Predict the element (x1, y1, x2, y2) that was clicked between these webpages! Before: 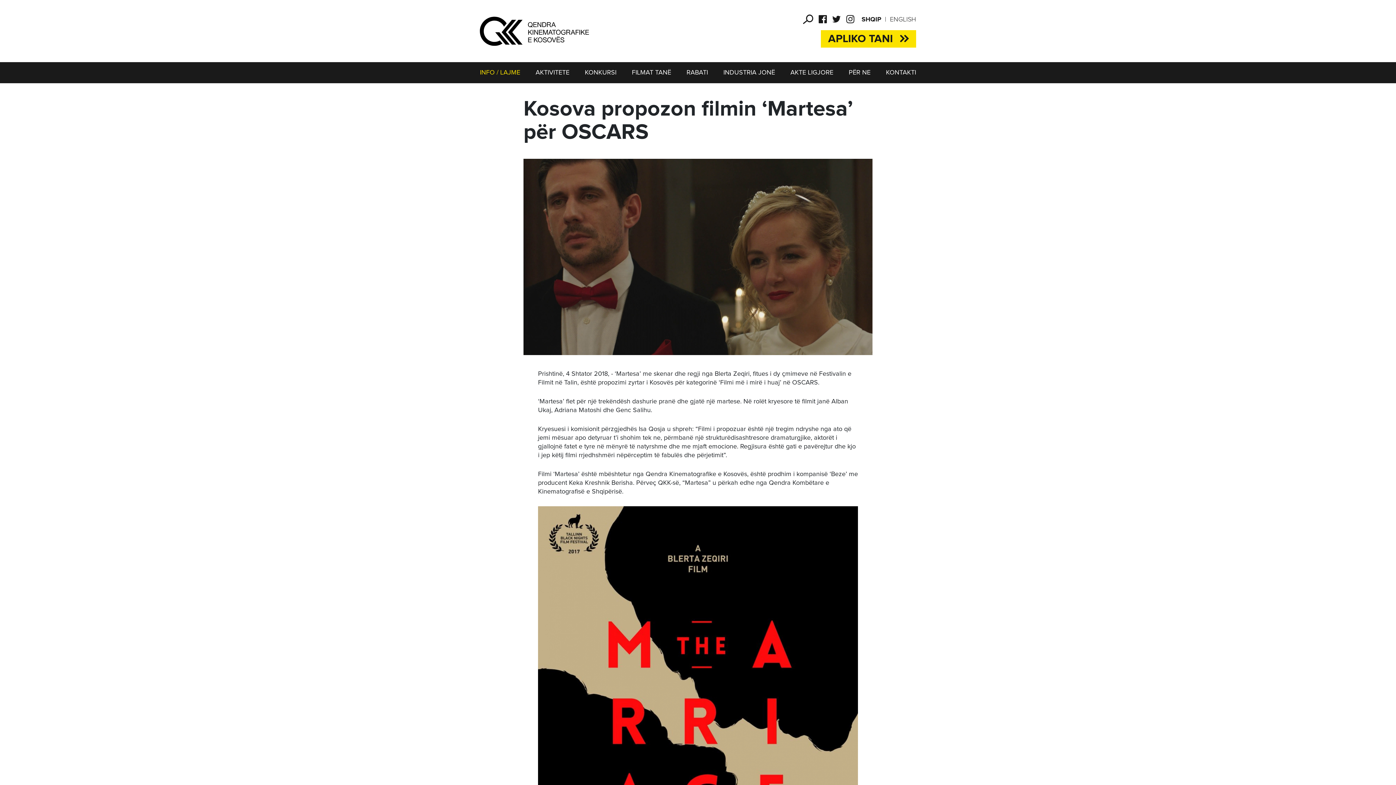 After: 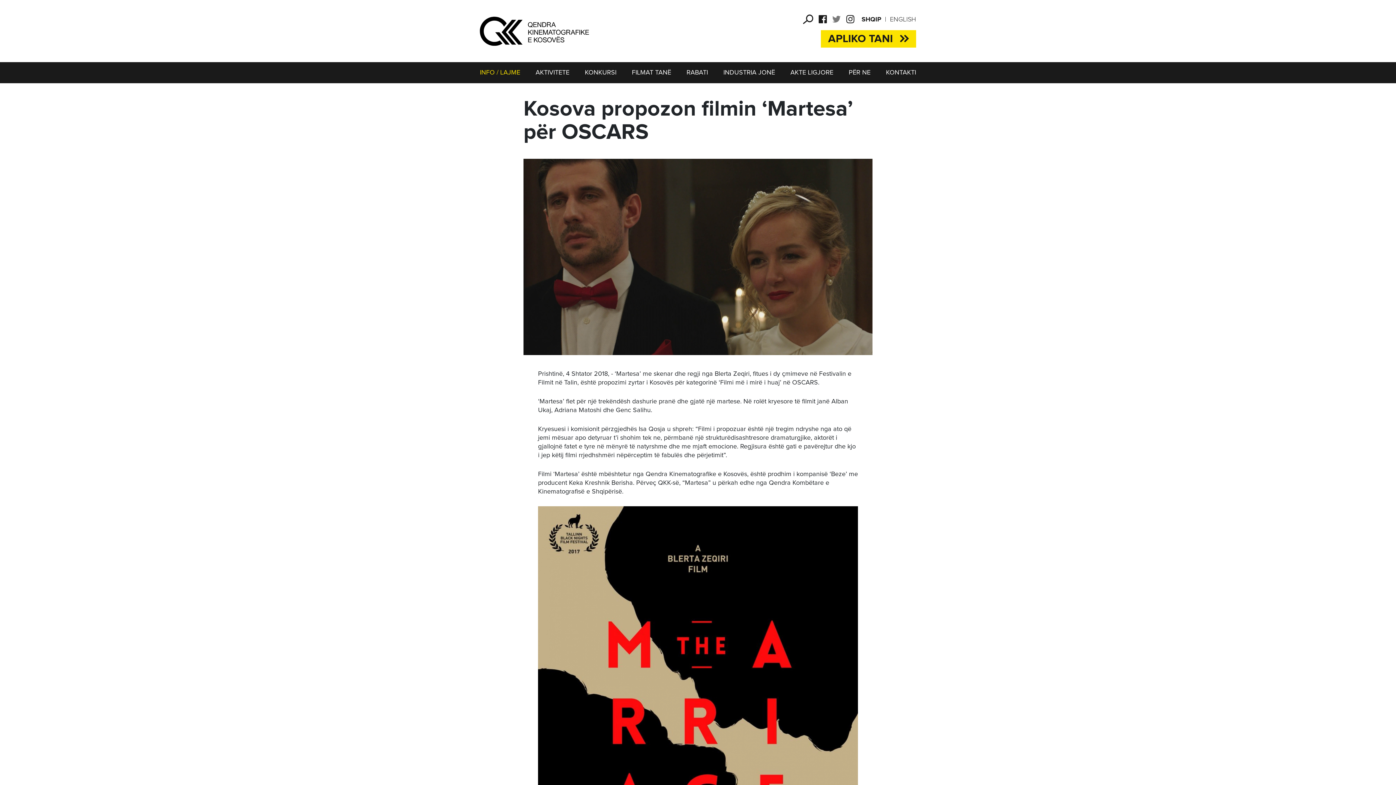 Action: bbox: (832, 14, 841, 24)